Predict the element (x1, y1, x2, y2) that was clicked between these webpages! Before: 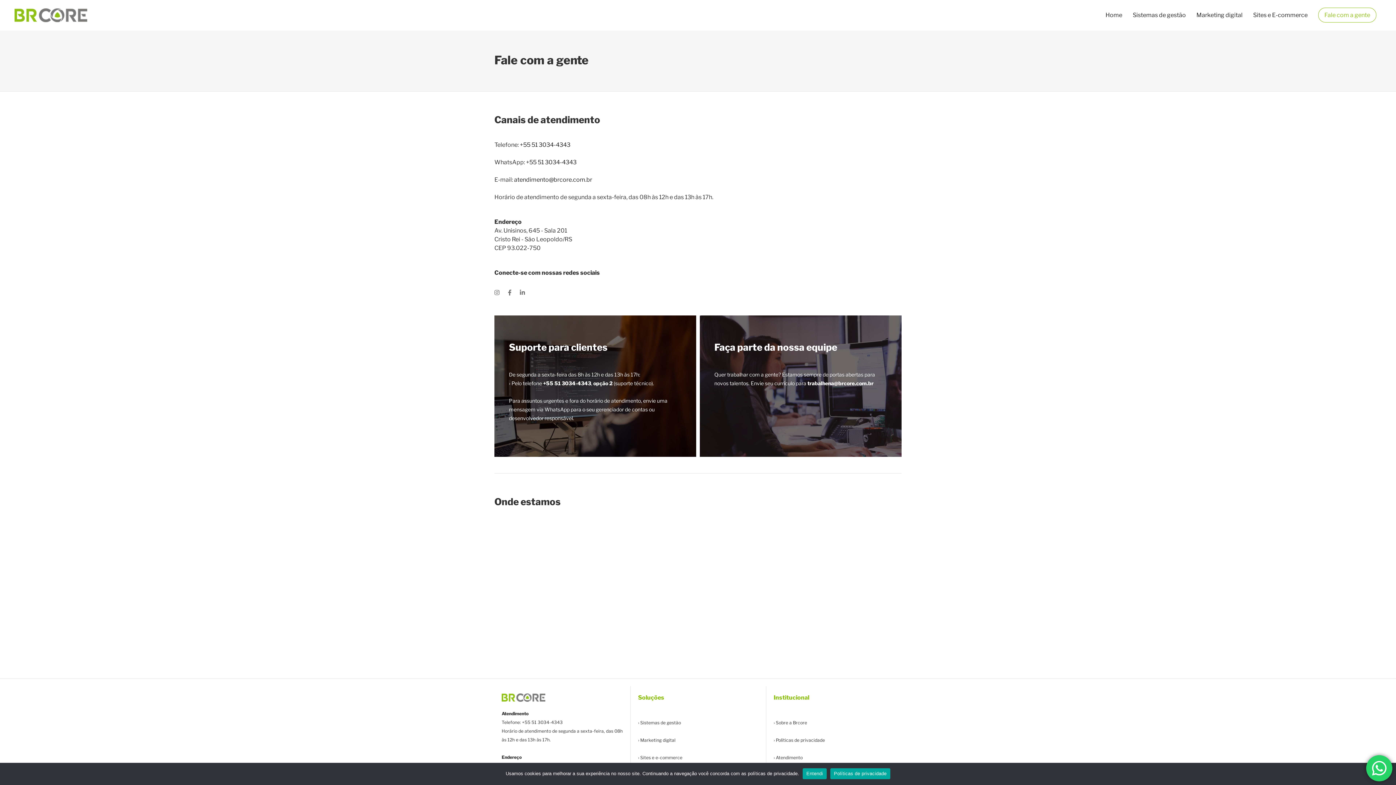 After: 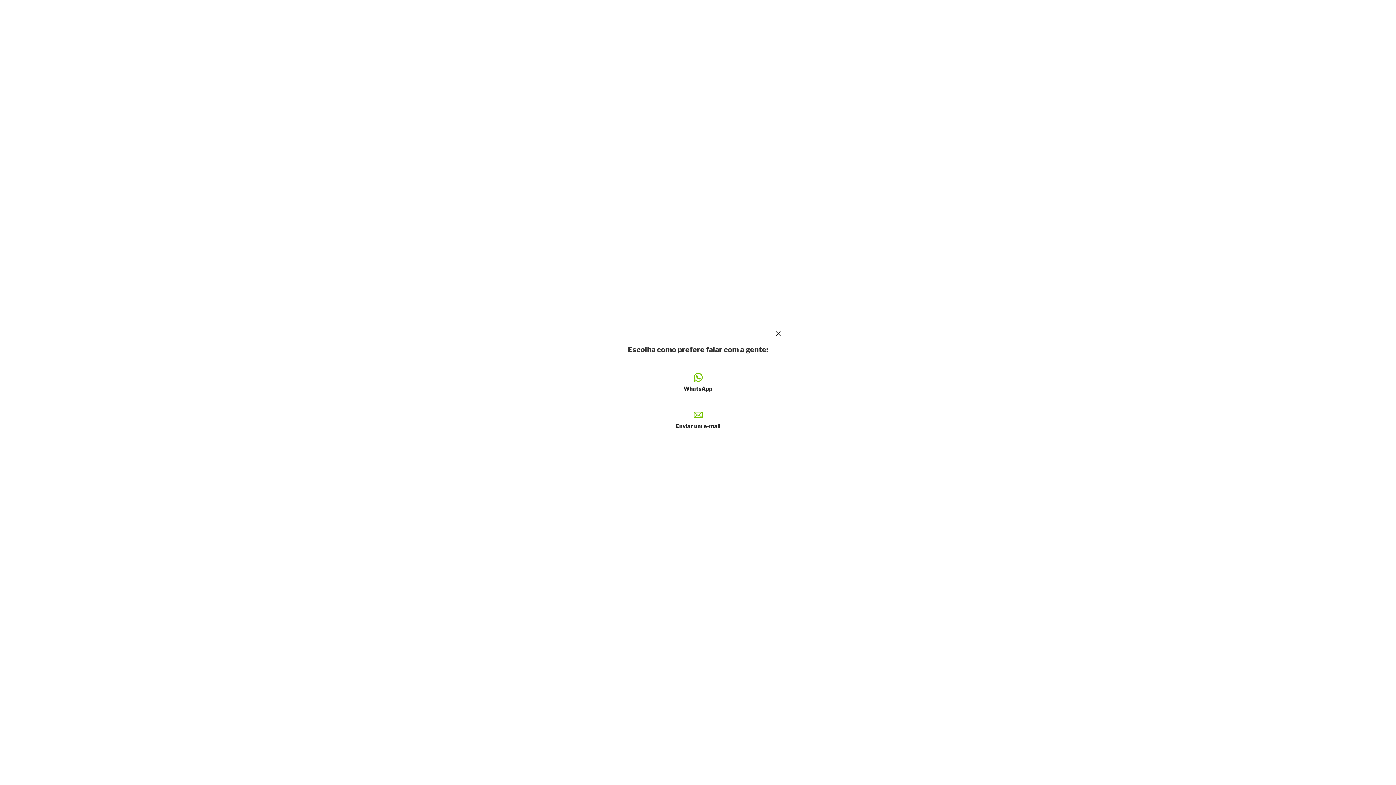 Action: bbox: (1313, 7, 1381, 23) label: Fale com a gente